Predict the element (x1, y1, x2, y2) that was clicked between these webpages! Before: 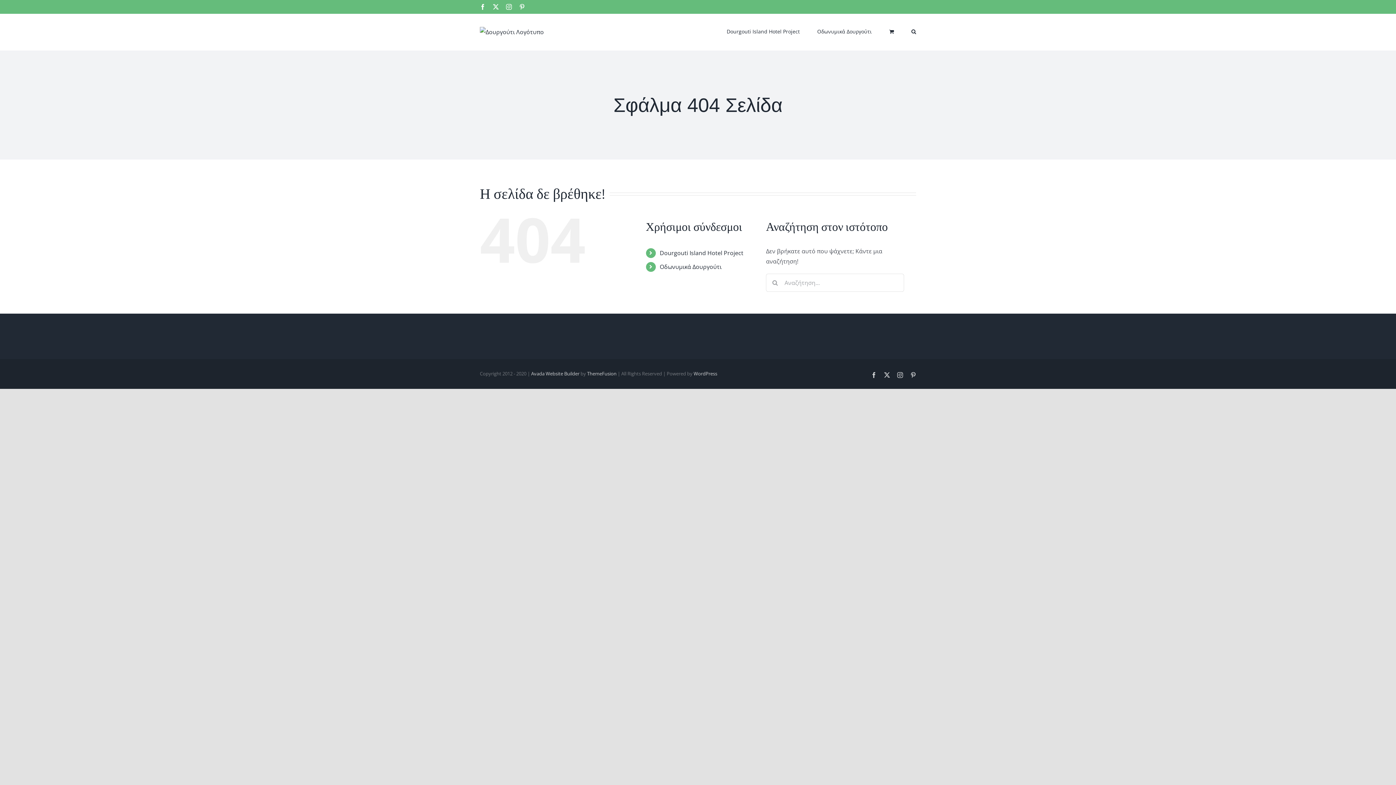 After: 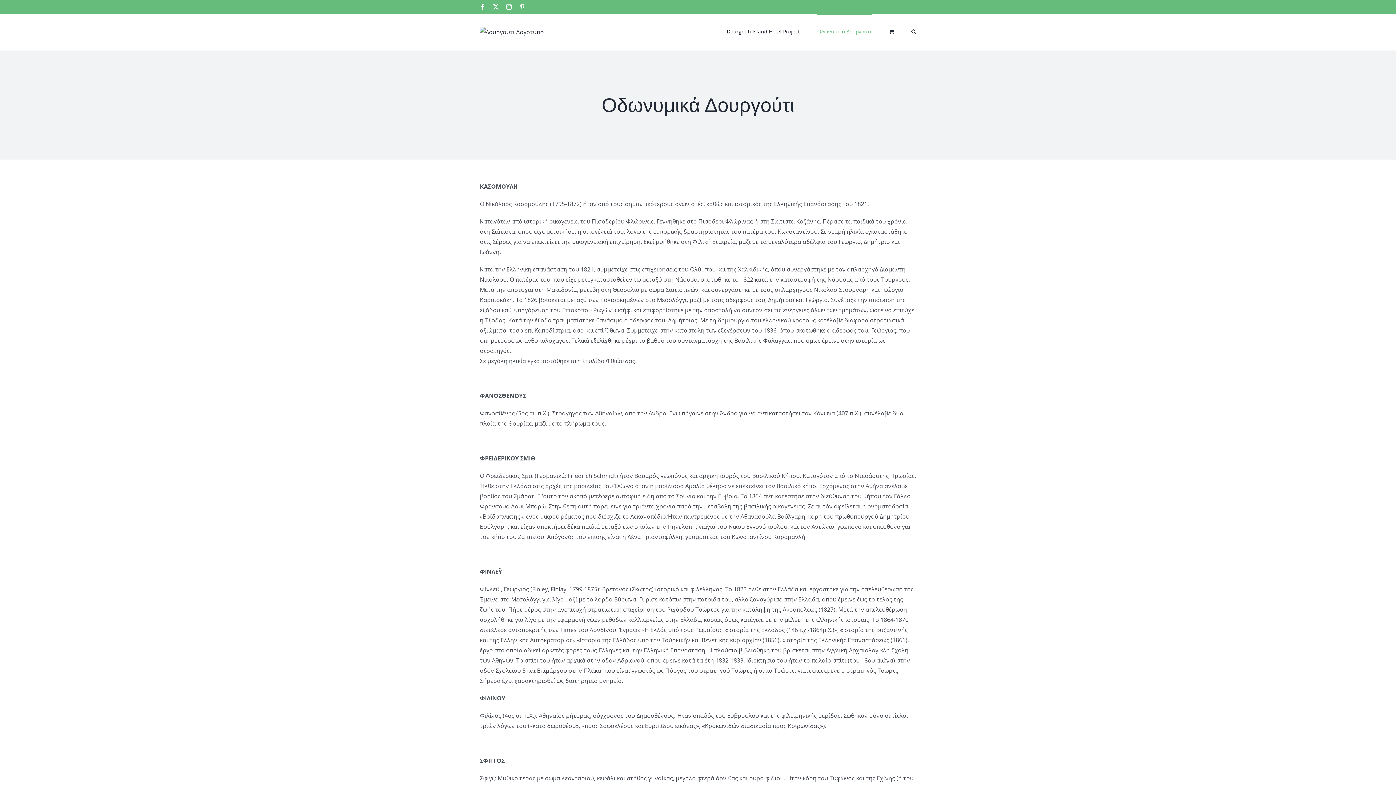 Action: bbox: (817, 13, 872, 48) label: Οδωνυμικά Δουργούτι